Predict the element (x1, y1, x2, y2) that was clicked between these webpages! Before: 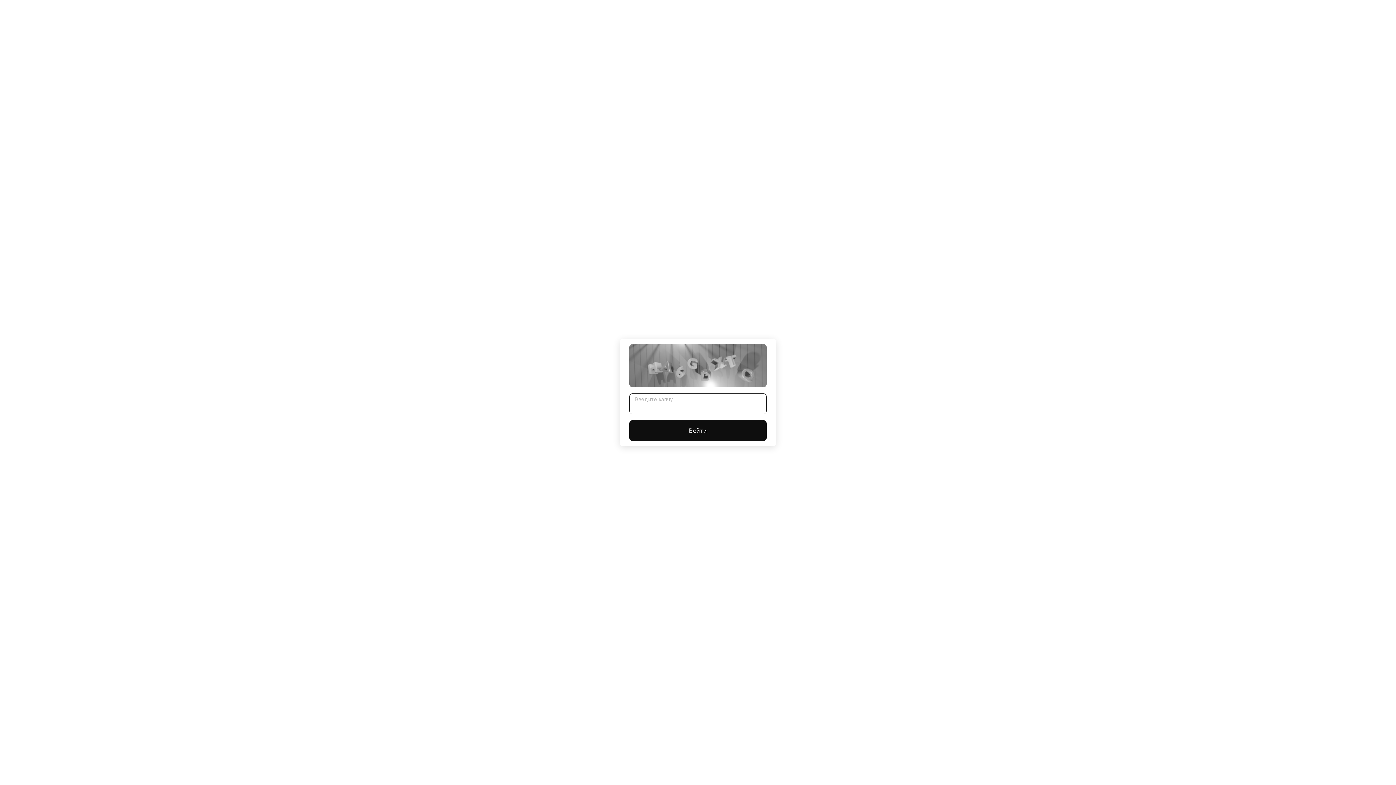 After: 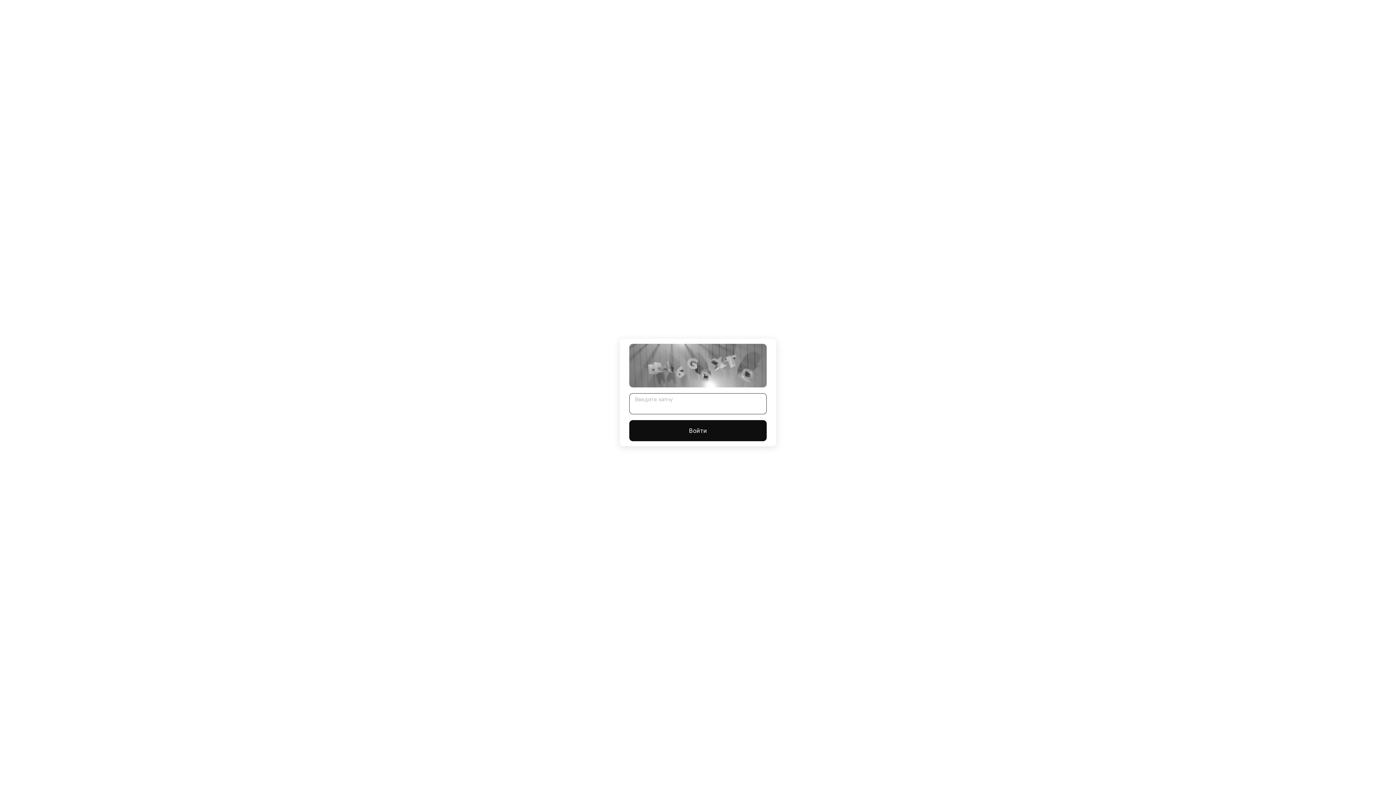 Action: bbox: (629, 420, 766, 441) label: Войти